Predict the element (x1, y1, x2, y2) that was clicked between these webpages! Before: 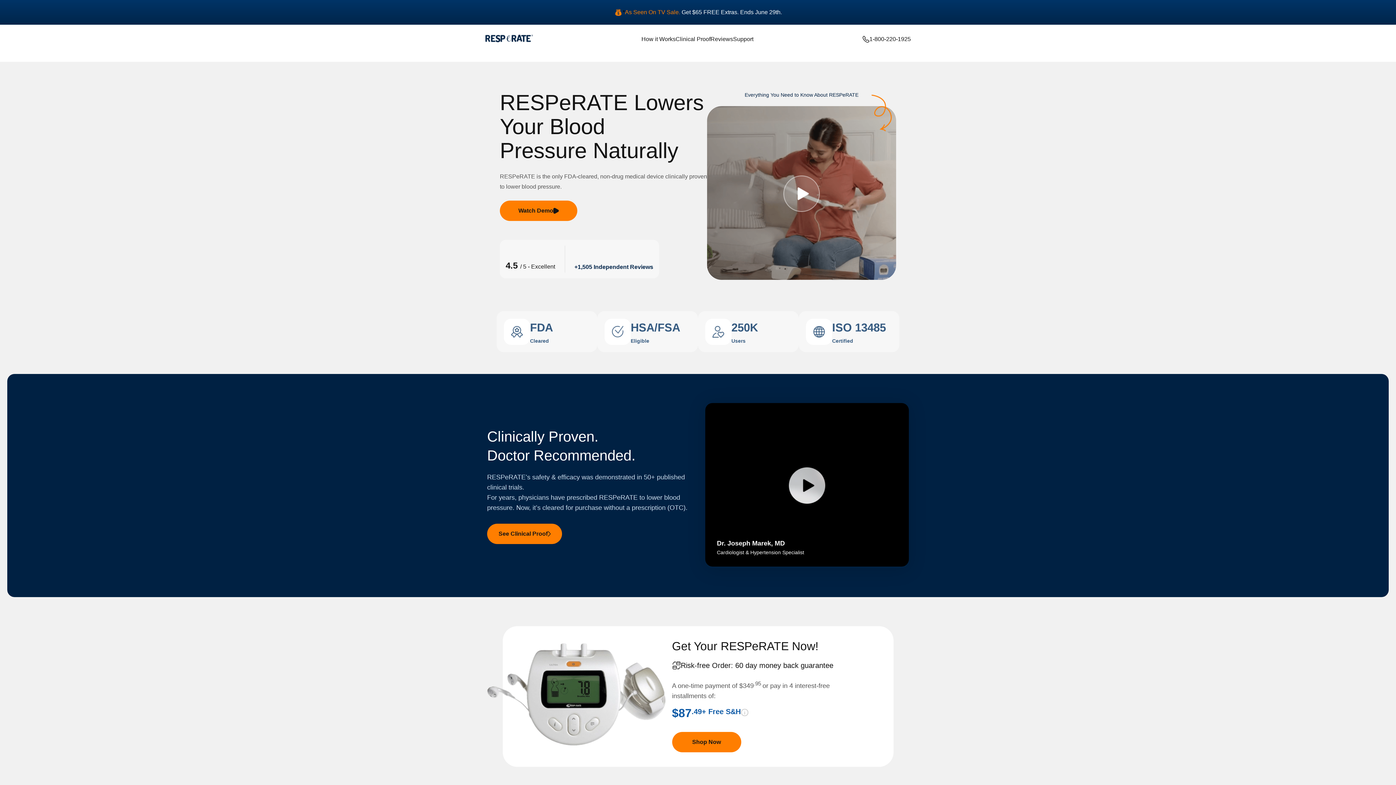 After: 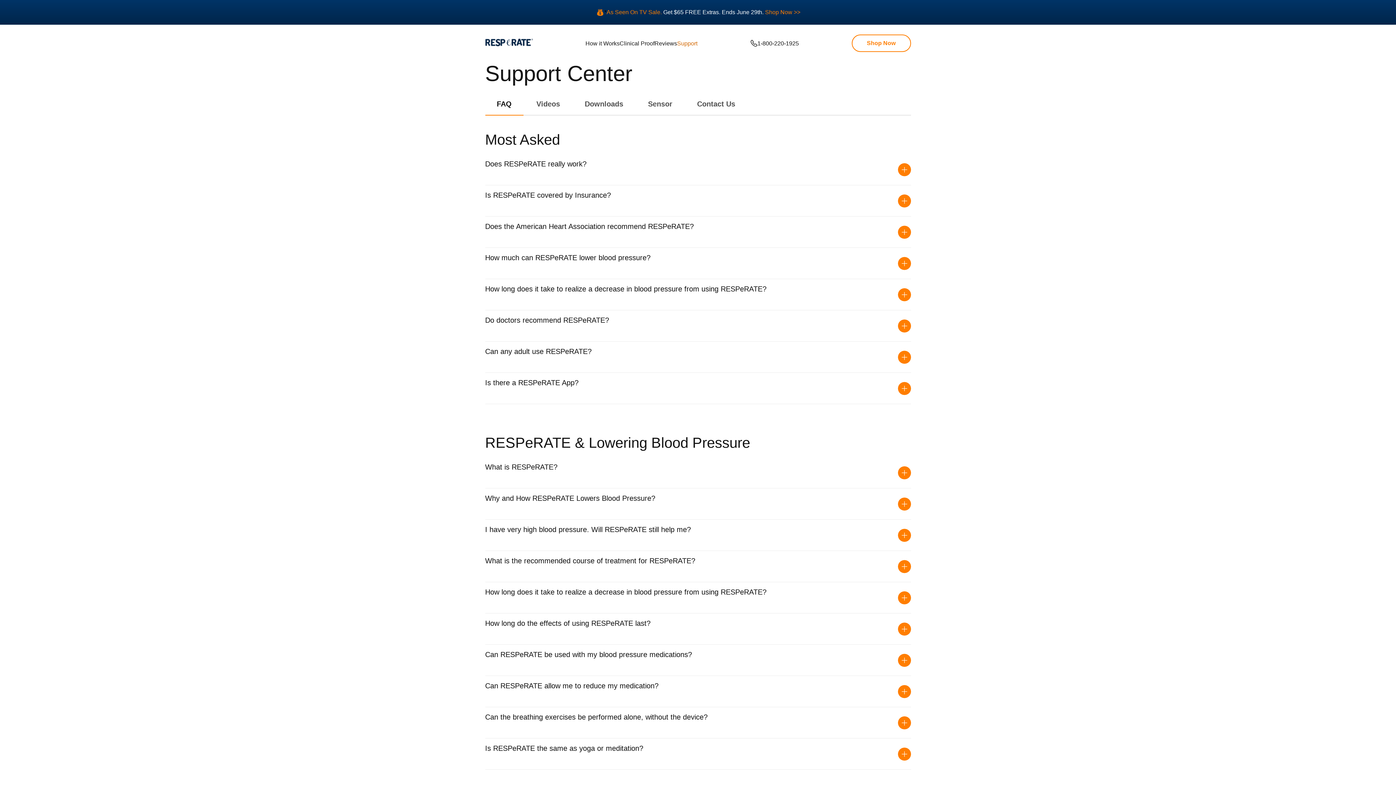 Action: bbox: (733, 36, 753, 42) label: Support